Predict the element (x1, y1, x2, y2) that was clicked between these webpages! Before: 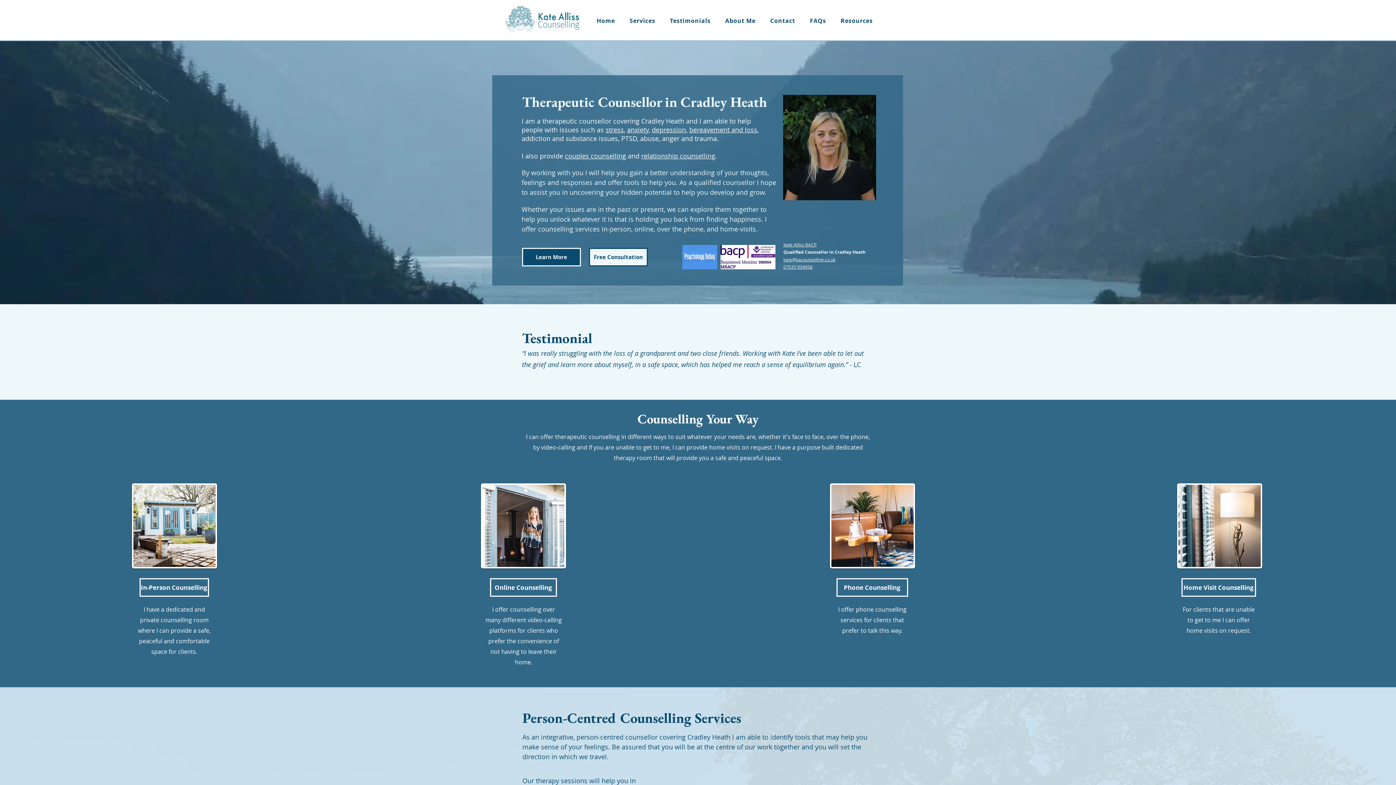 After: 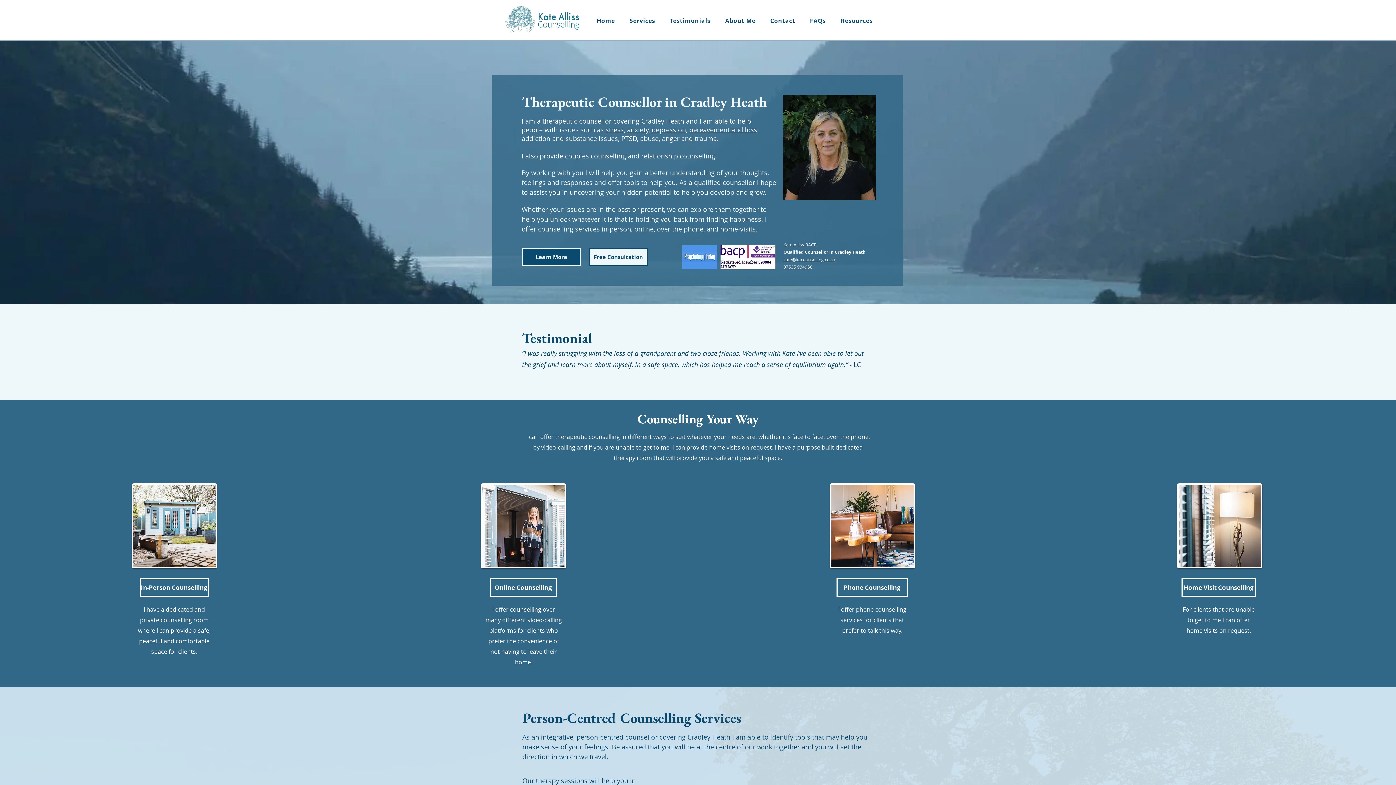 Action: bbox: (682, 245, 717, 269)